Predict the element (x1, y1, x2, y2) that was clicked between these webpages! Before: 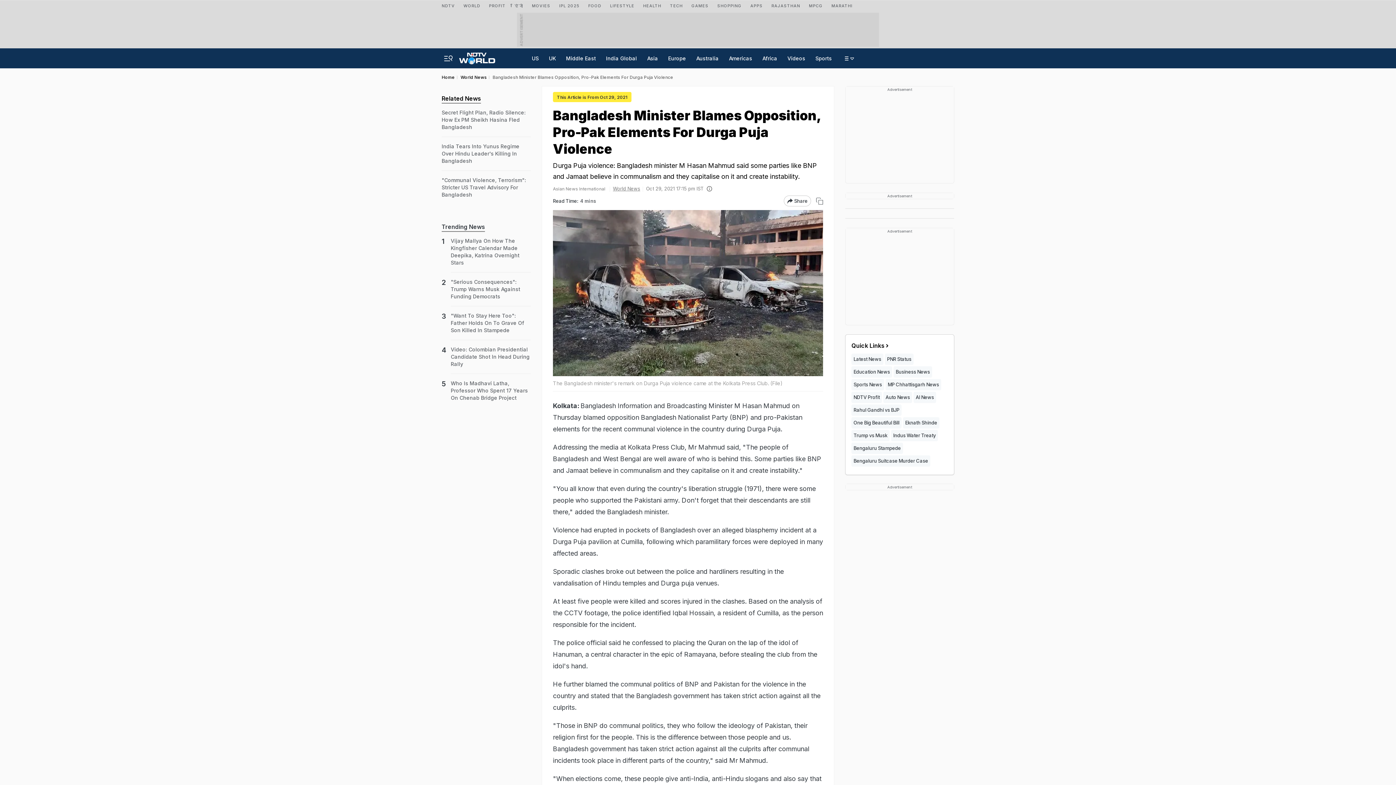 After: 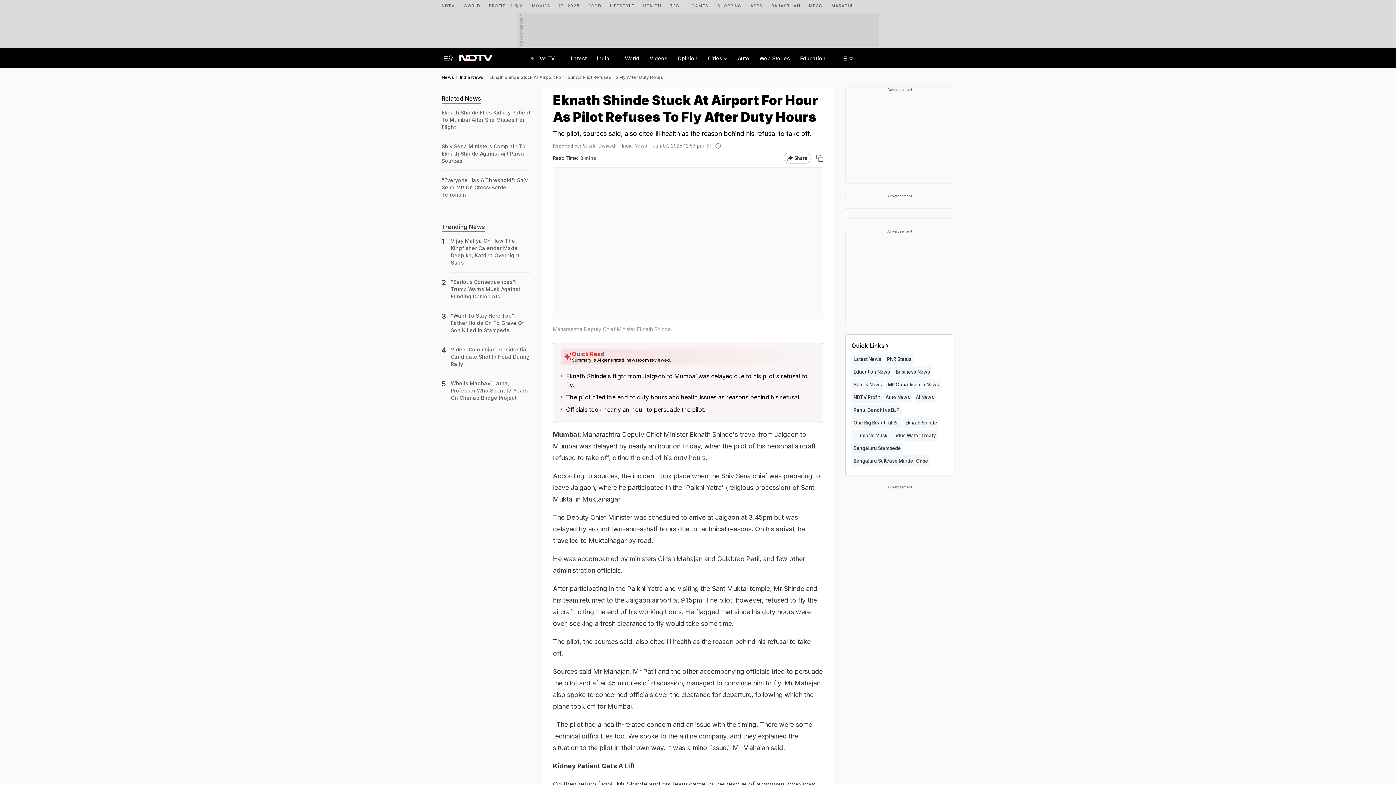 Action: label: Eknath Shinde bbox: (903, 417, 939, 428)